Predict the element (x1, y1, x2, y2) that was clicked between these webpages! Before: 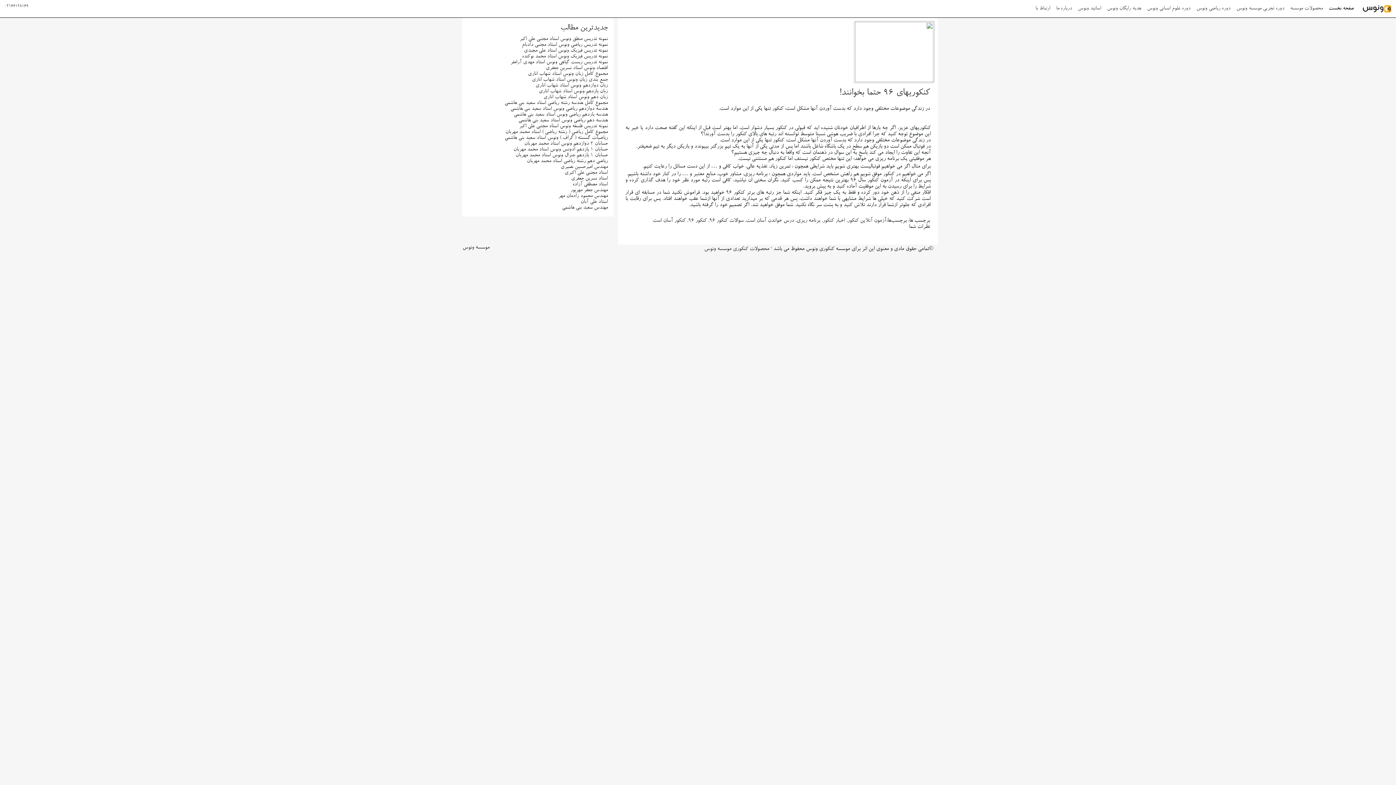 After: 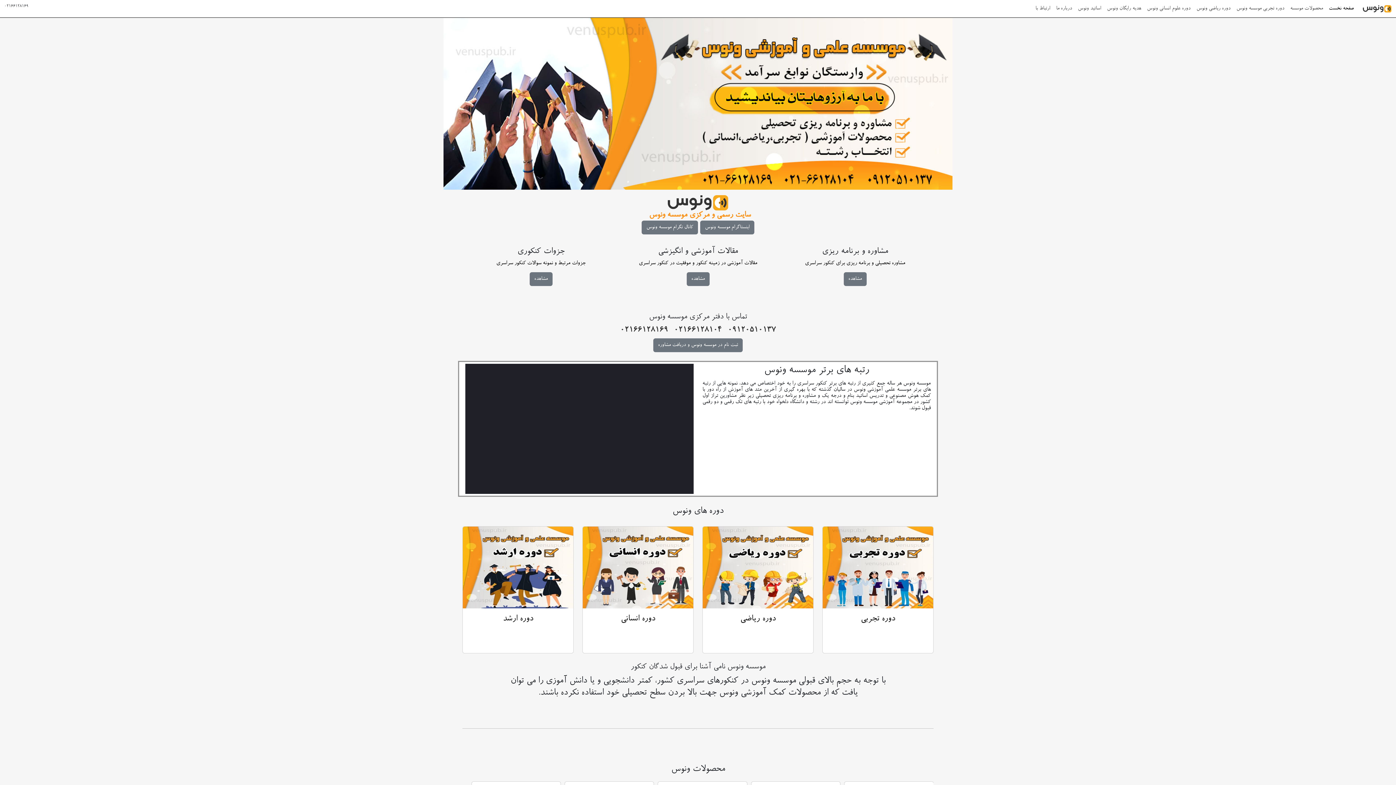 Action: bbox: (822, 217, 845, 224) label: اخبار کنکور